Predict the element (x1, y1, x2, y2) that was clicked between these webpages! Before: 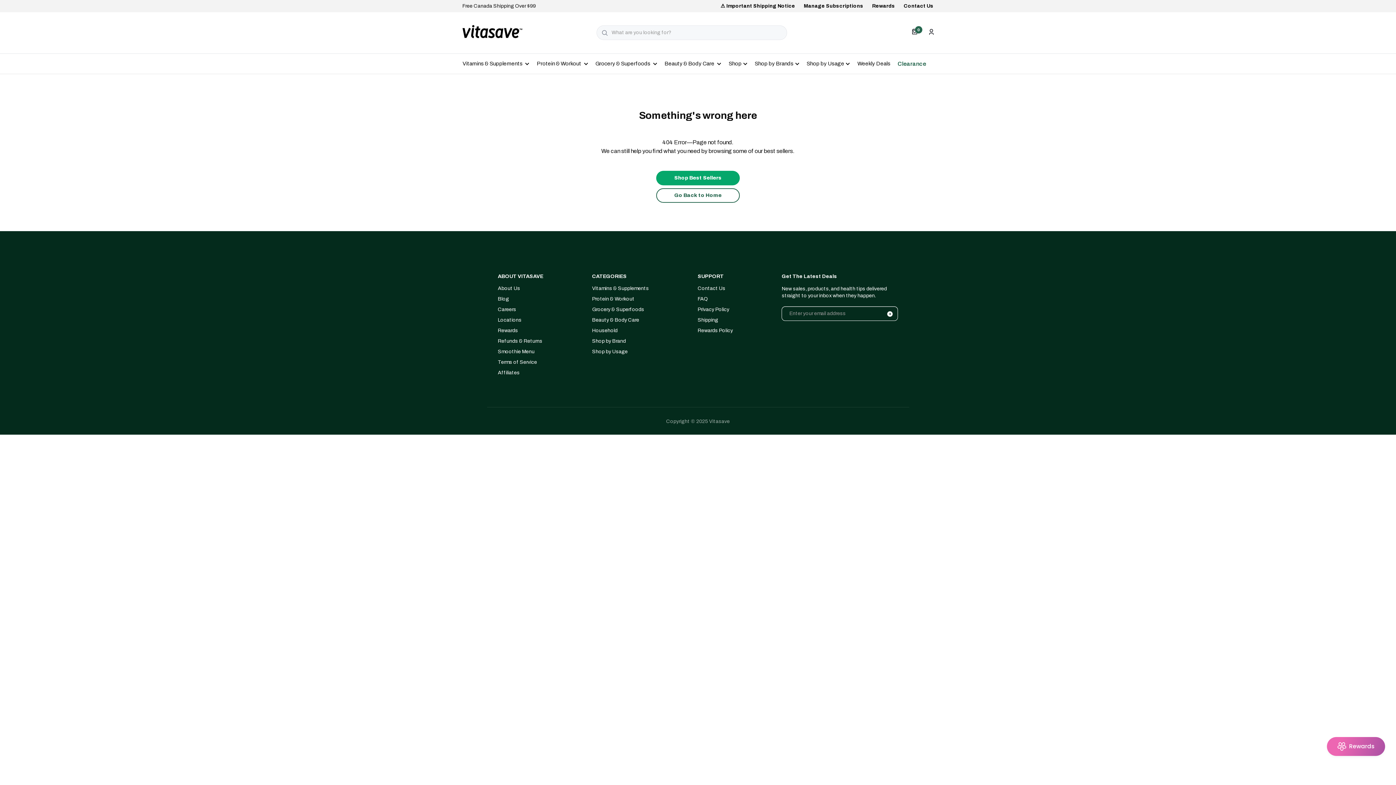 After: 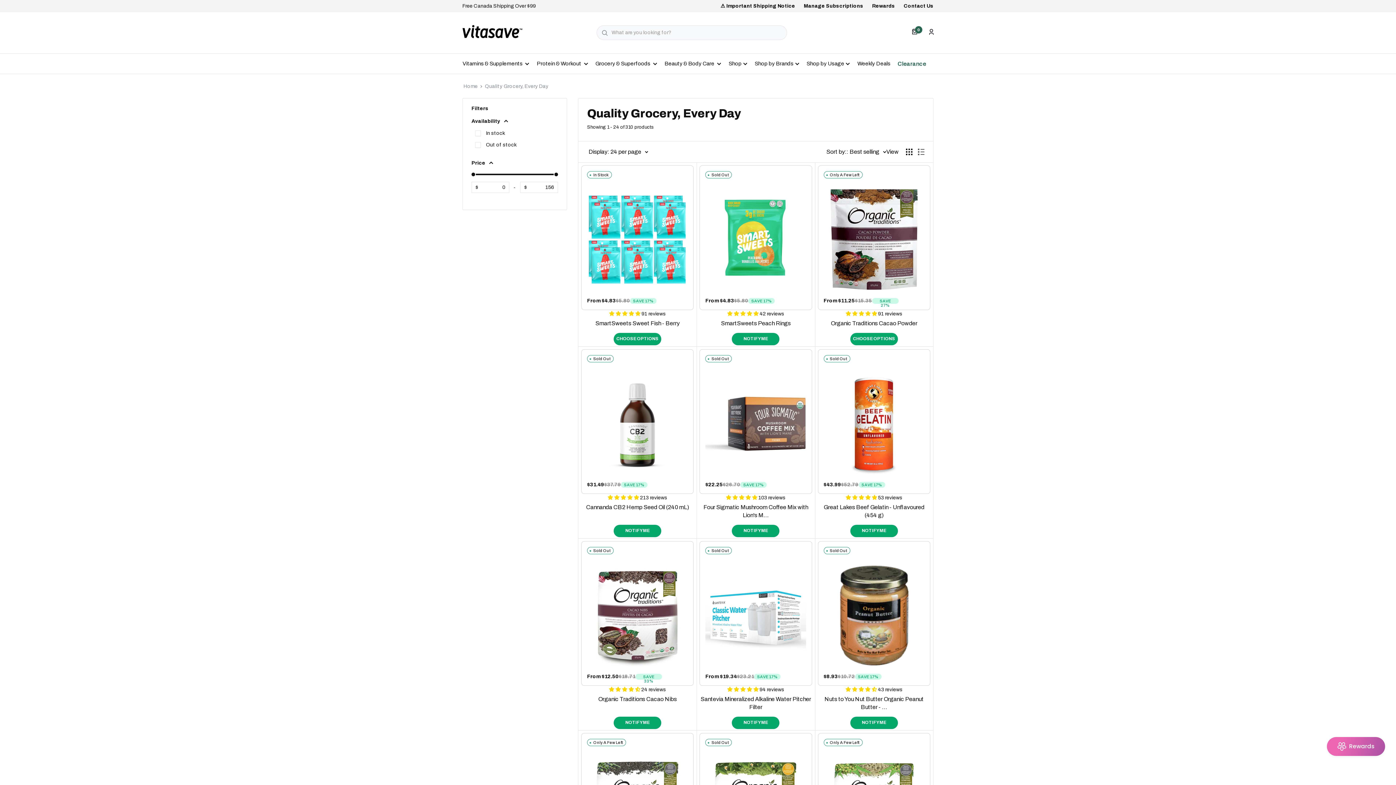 Action: bbox: (592, 304, 676, 315) label: Grocery & Superfoods